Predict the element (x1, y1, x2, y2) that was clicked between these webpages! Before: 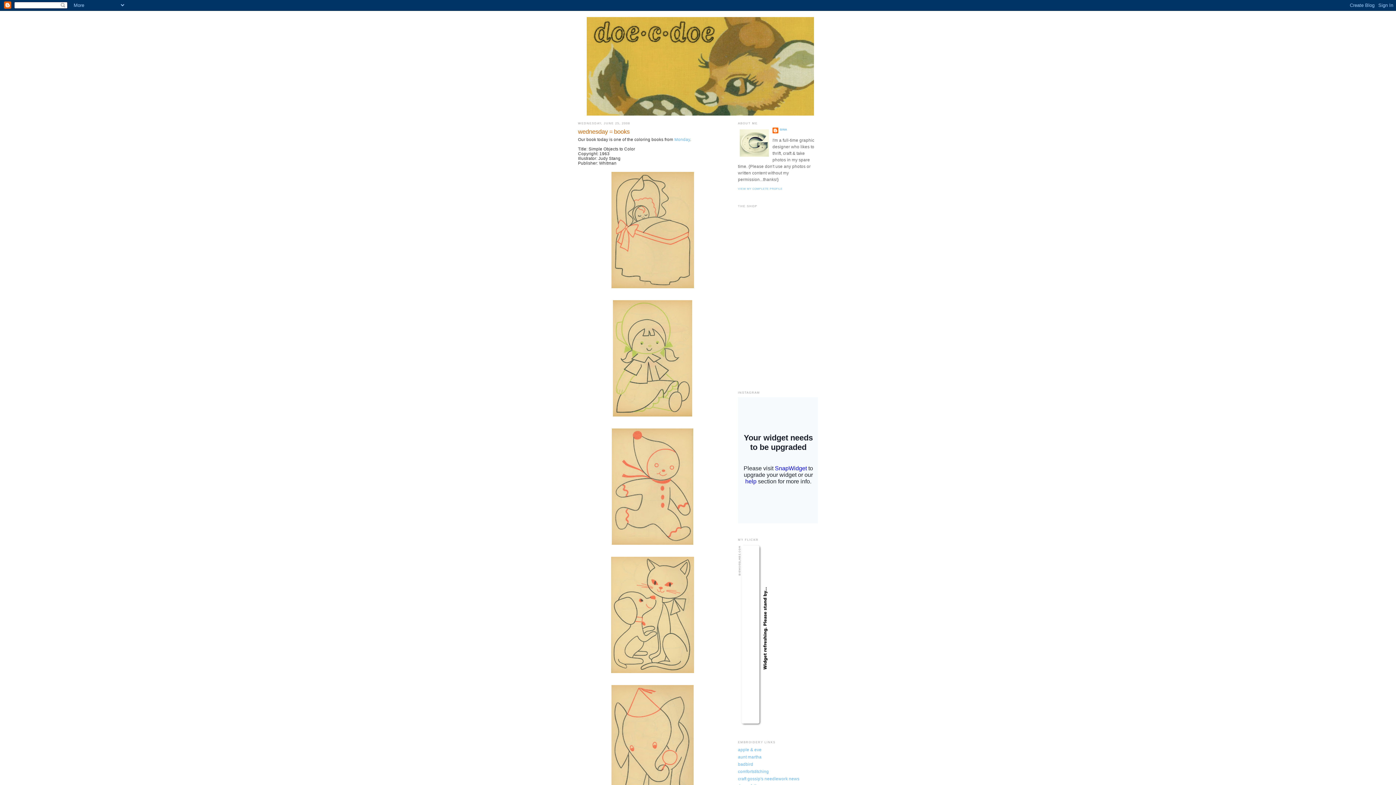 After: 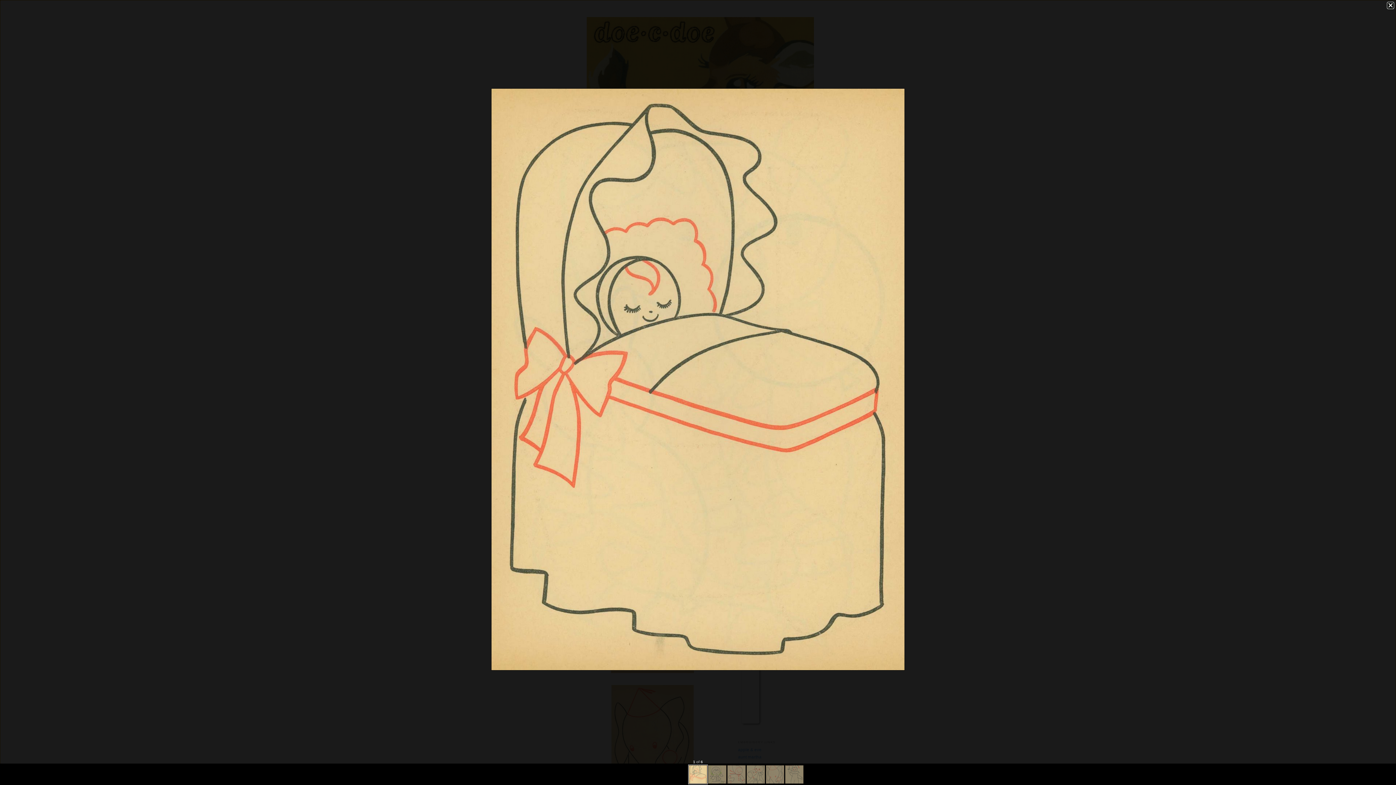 Action: bbox: (578, 170, 727, 290)